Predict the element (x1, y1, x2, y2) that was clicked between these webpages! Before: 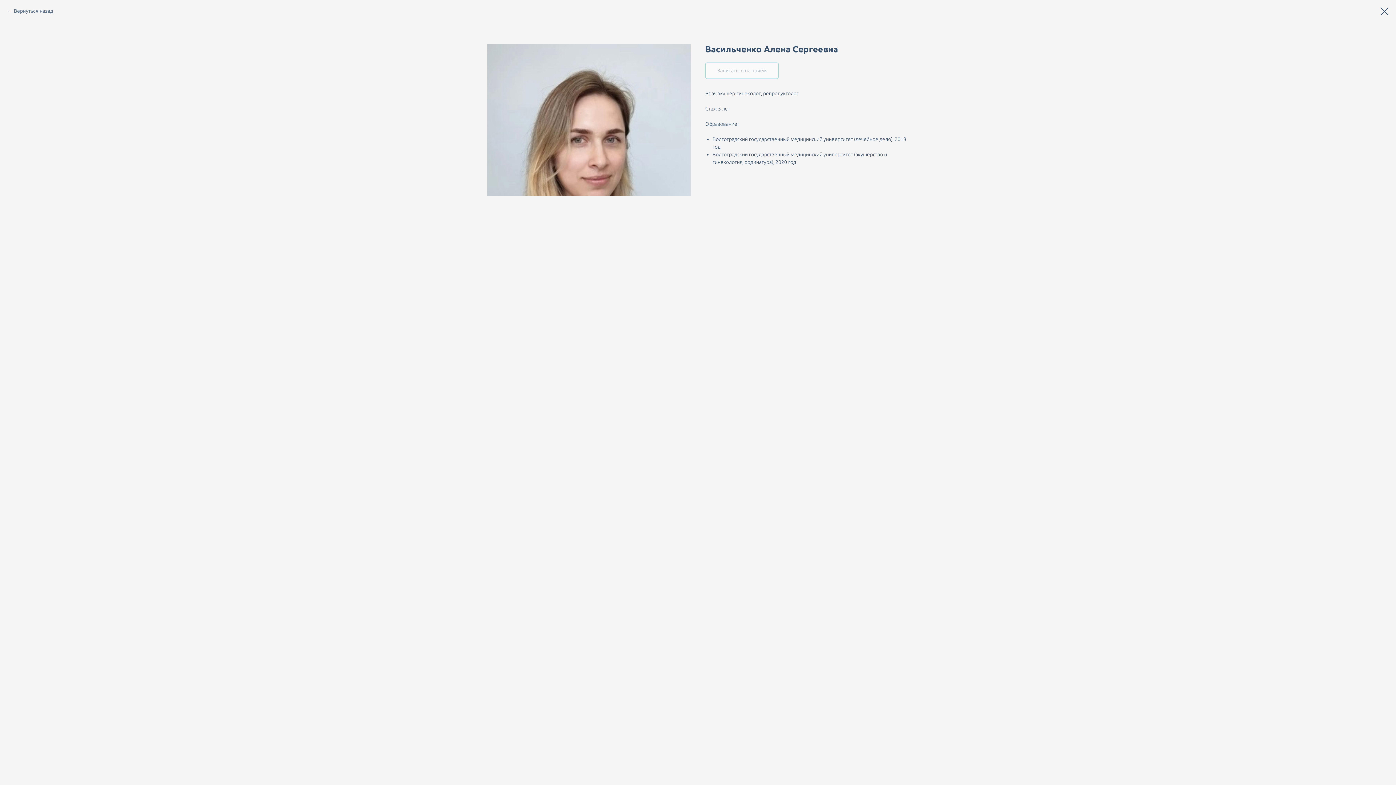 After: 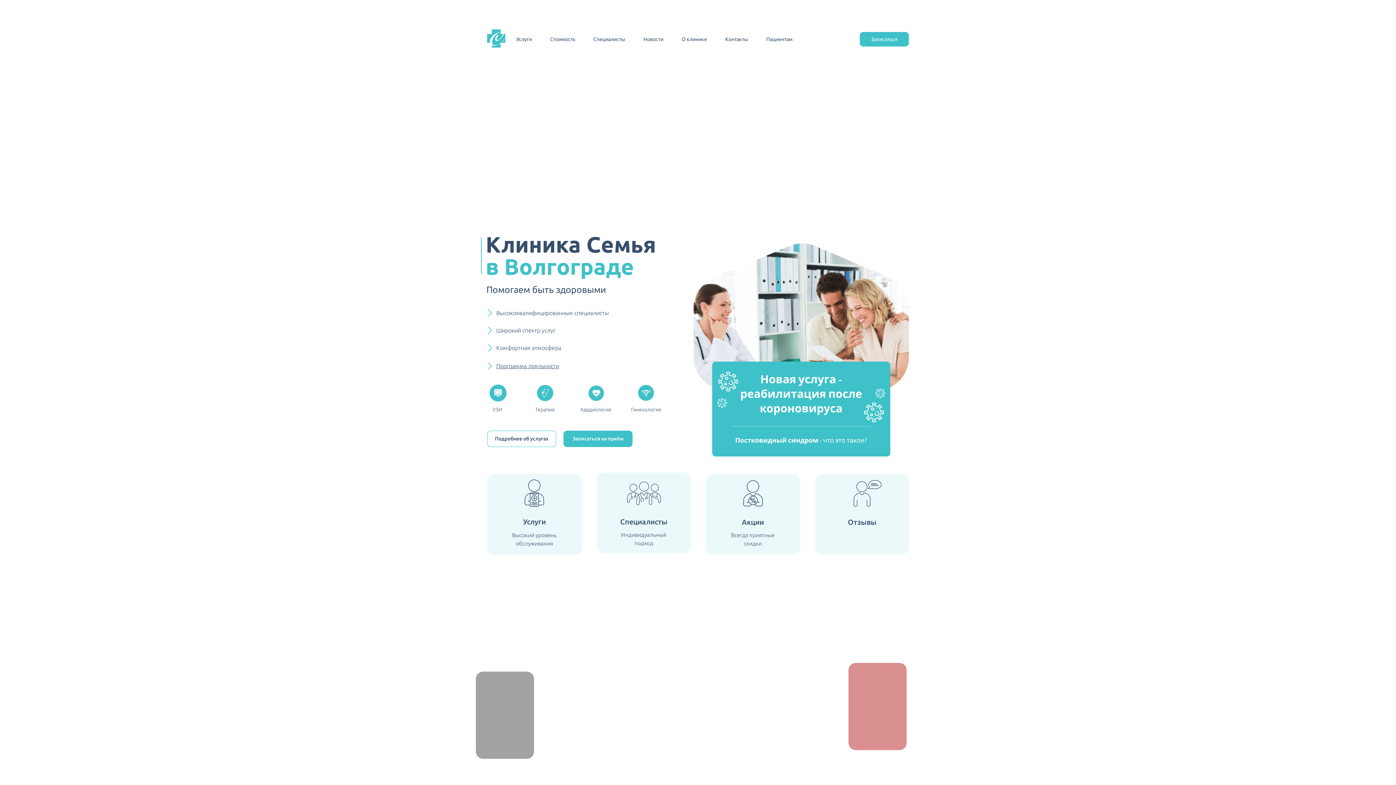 Action: bbox: (7, 7, 53, 14) label: Вернуться назад